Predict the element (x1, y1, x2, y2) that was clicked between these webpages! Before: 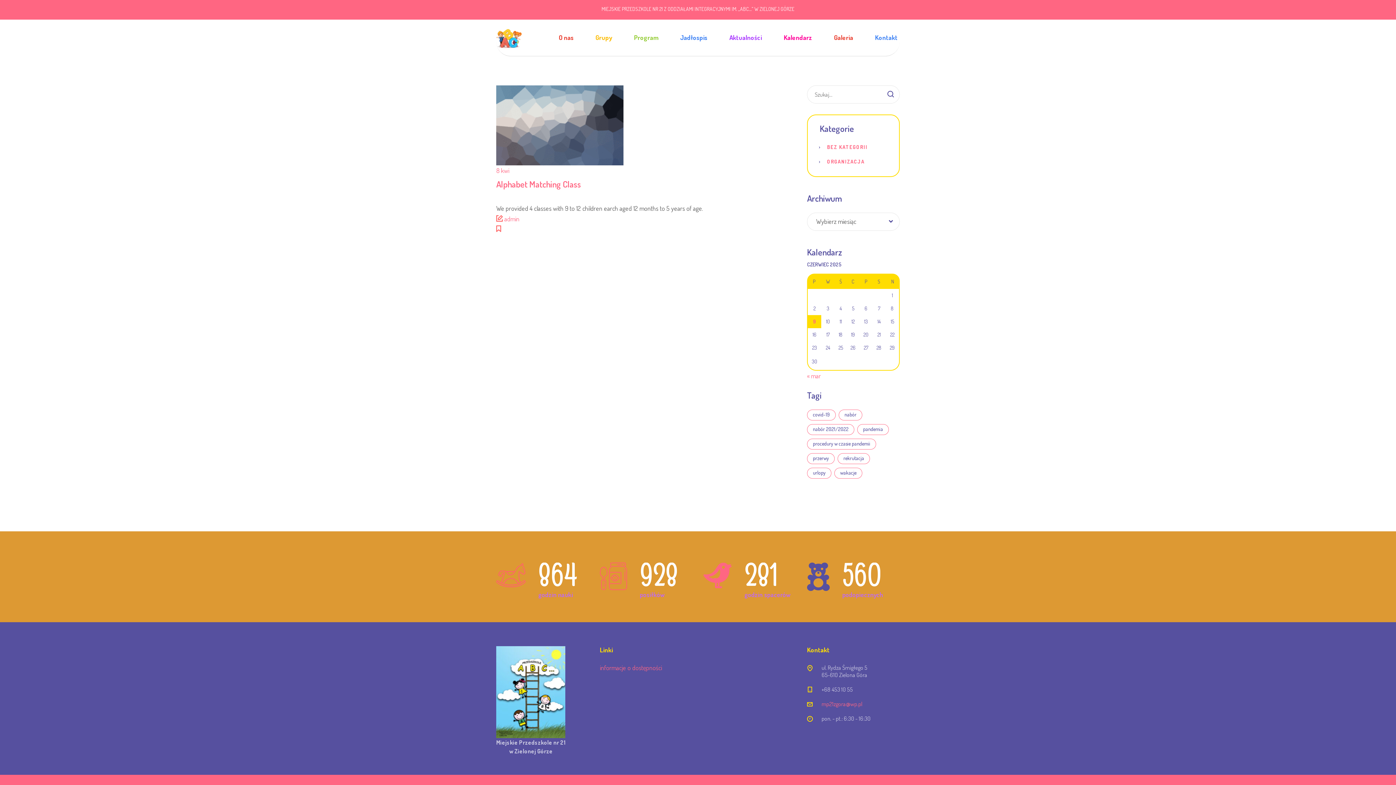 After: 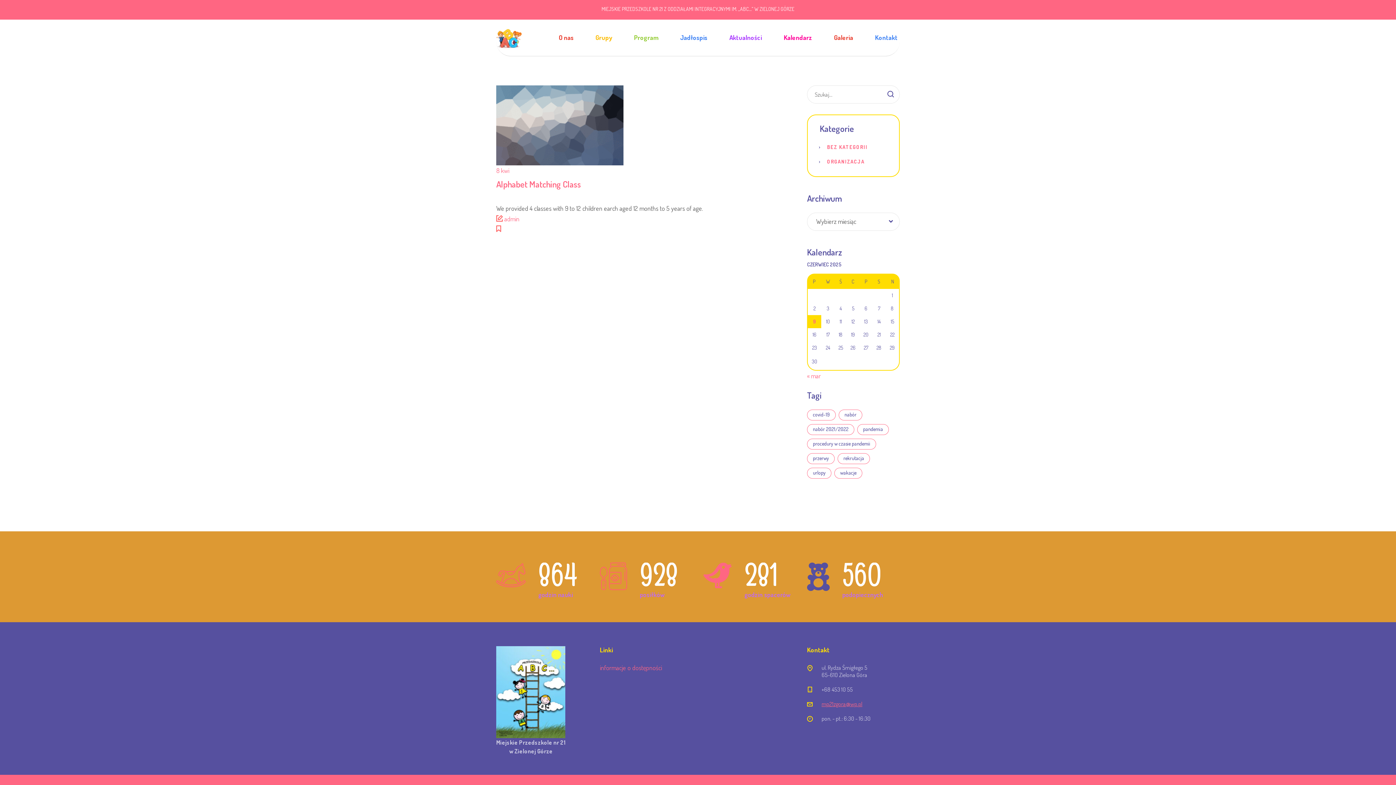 Action: bbox: (821, 700, 862, 708) label: mp21zgora@wp.pl